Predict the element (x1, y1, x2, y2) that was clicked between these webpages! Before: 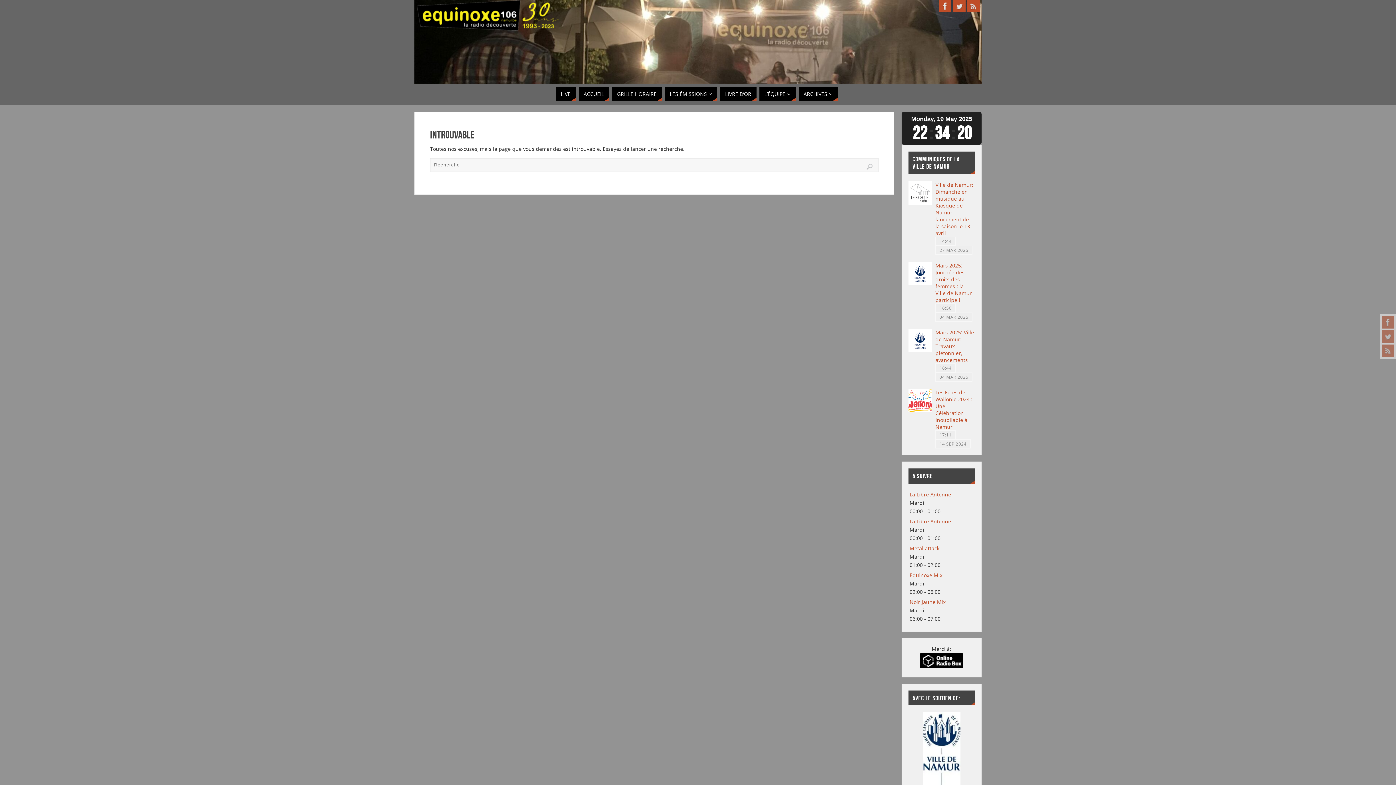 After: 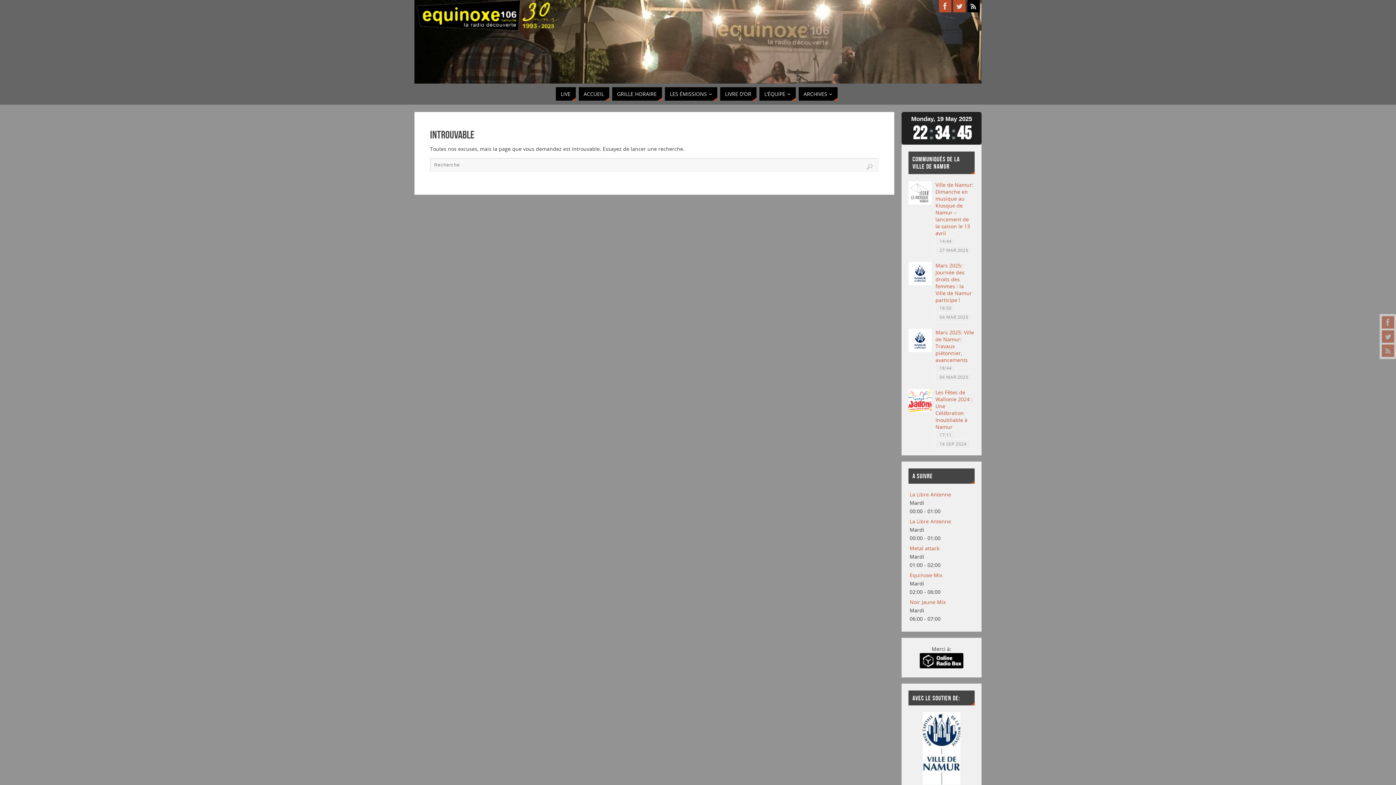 Action: bbox: (967, 0, 980, 12)